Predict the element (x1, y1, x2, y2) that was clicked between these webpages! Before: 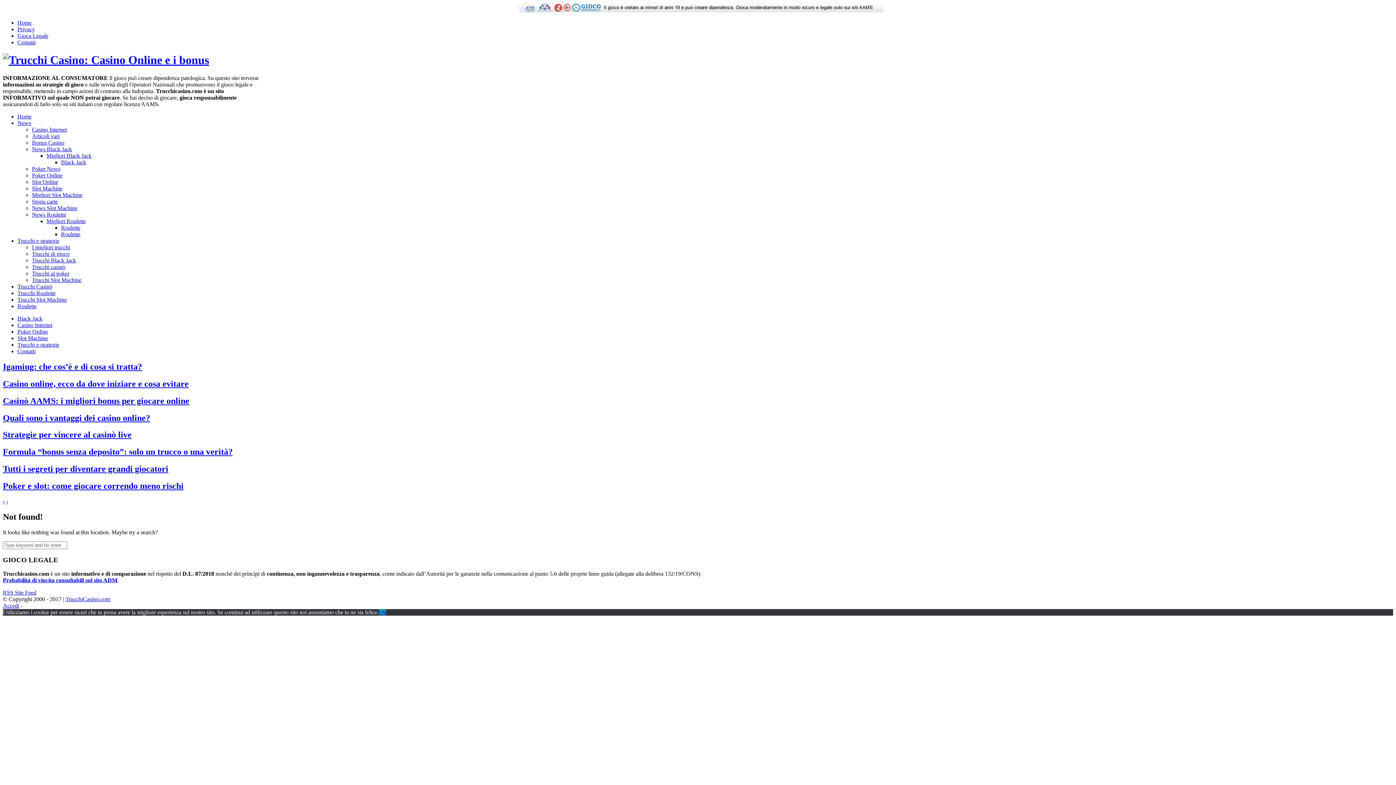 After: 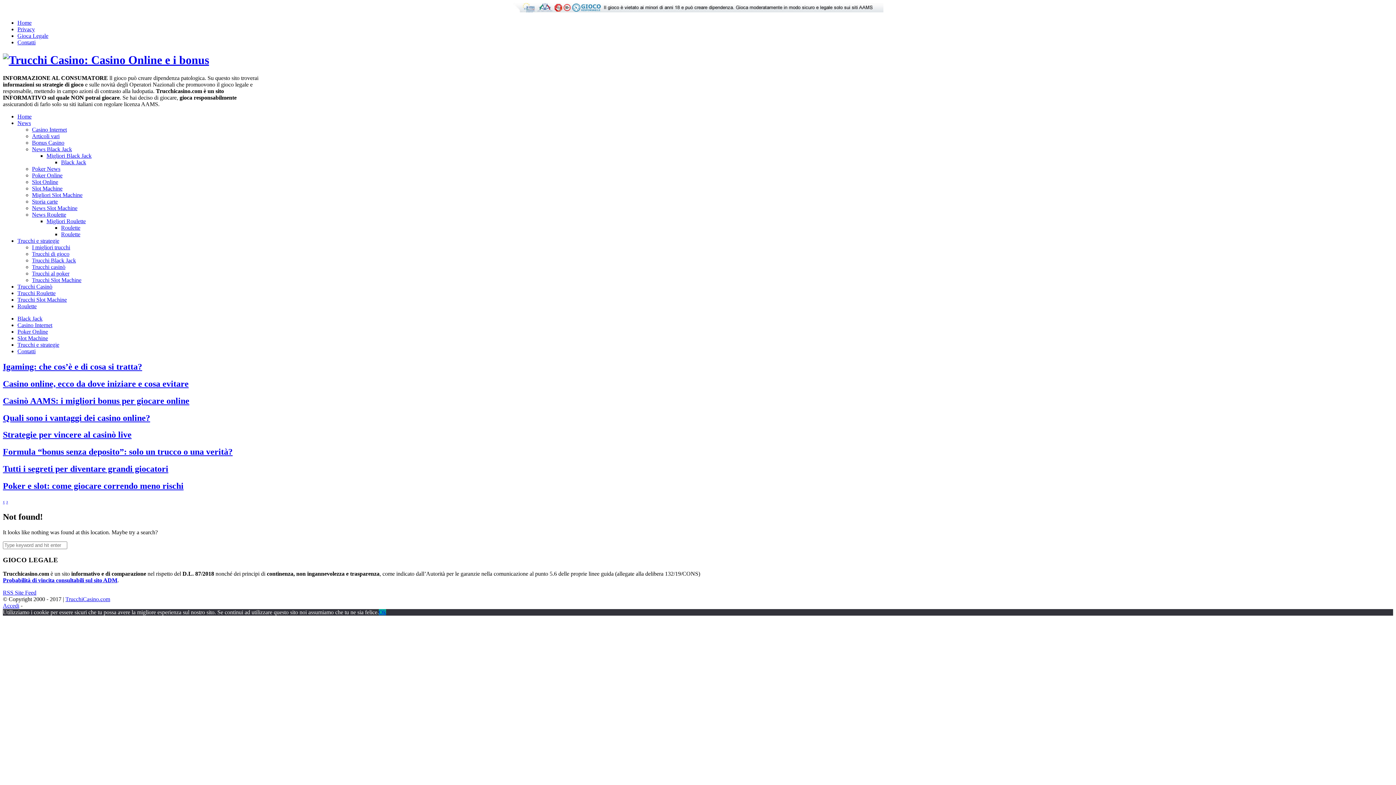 Action: bbox: (6, 498, 8, 504) label: ›